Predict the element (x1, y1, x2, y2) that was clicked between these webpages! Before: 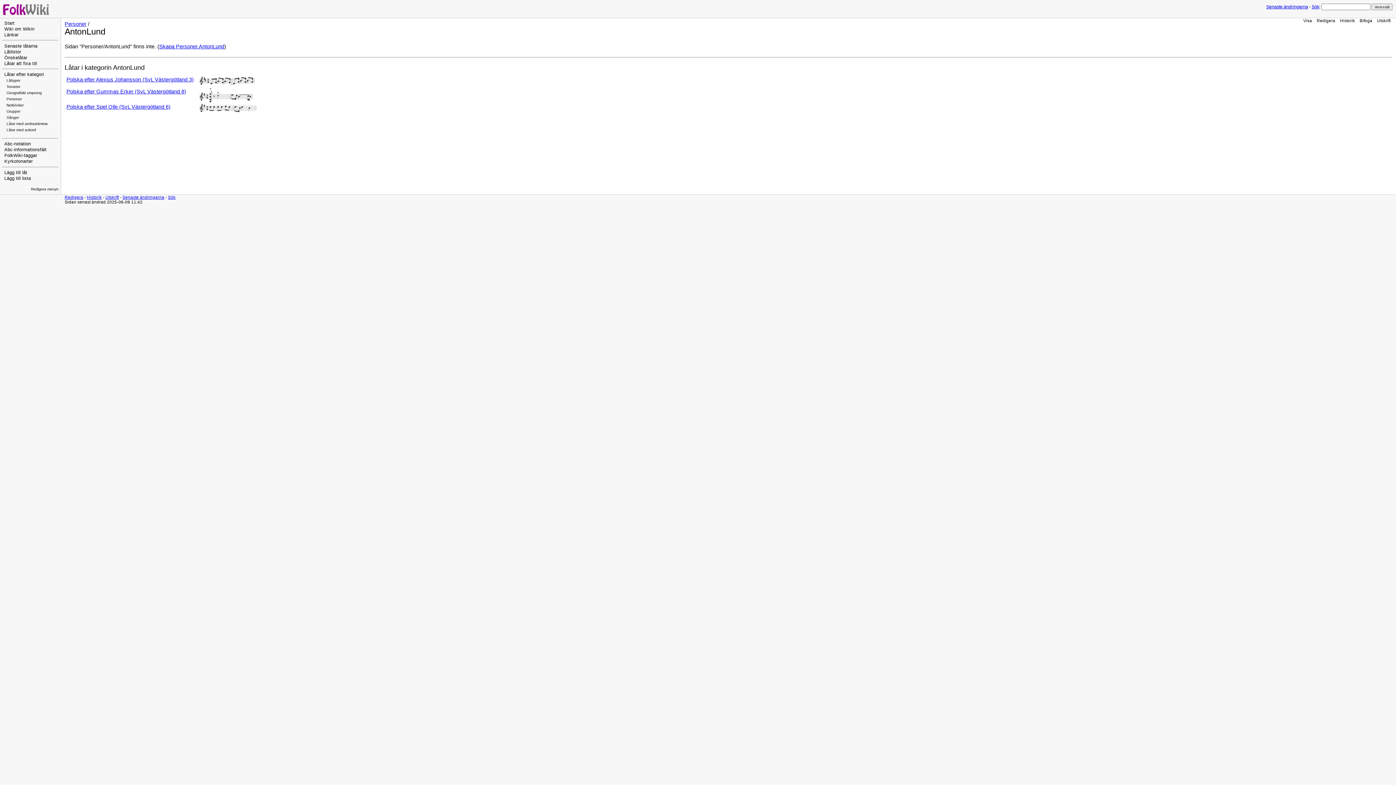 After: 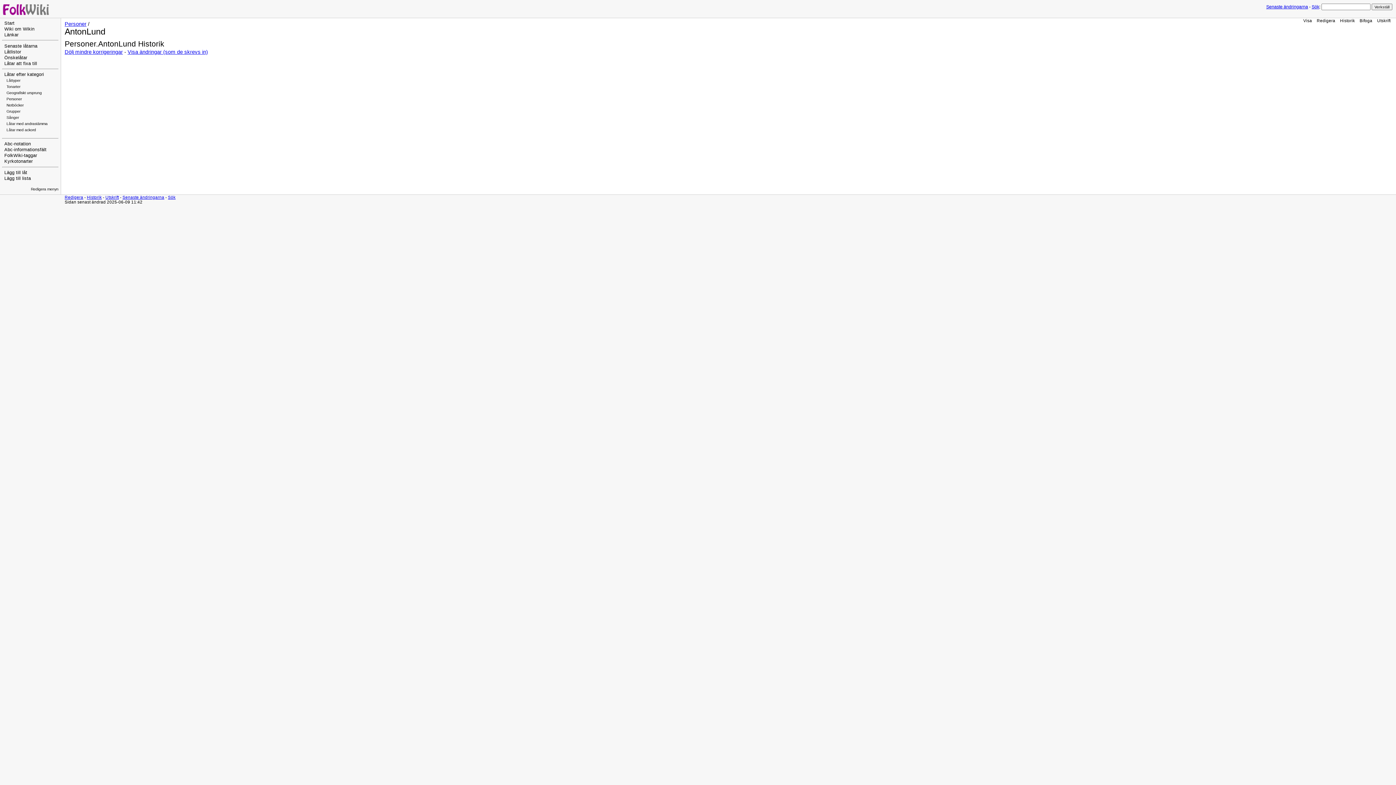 Action: bbox: (1340, 18, 1355, 22) label: Historik